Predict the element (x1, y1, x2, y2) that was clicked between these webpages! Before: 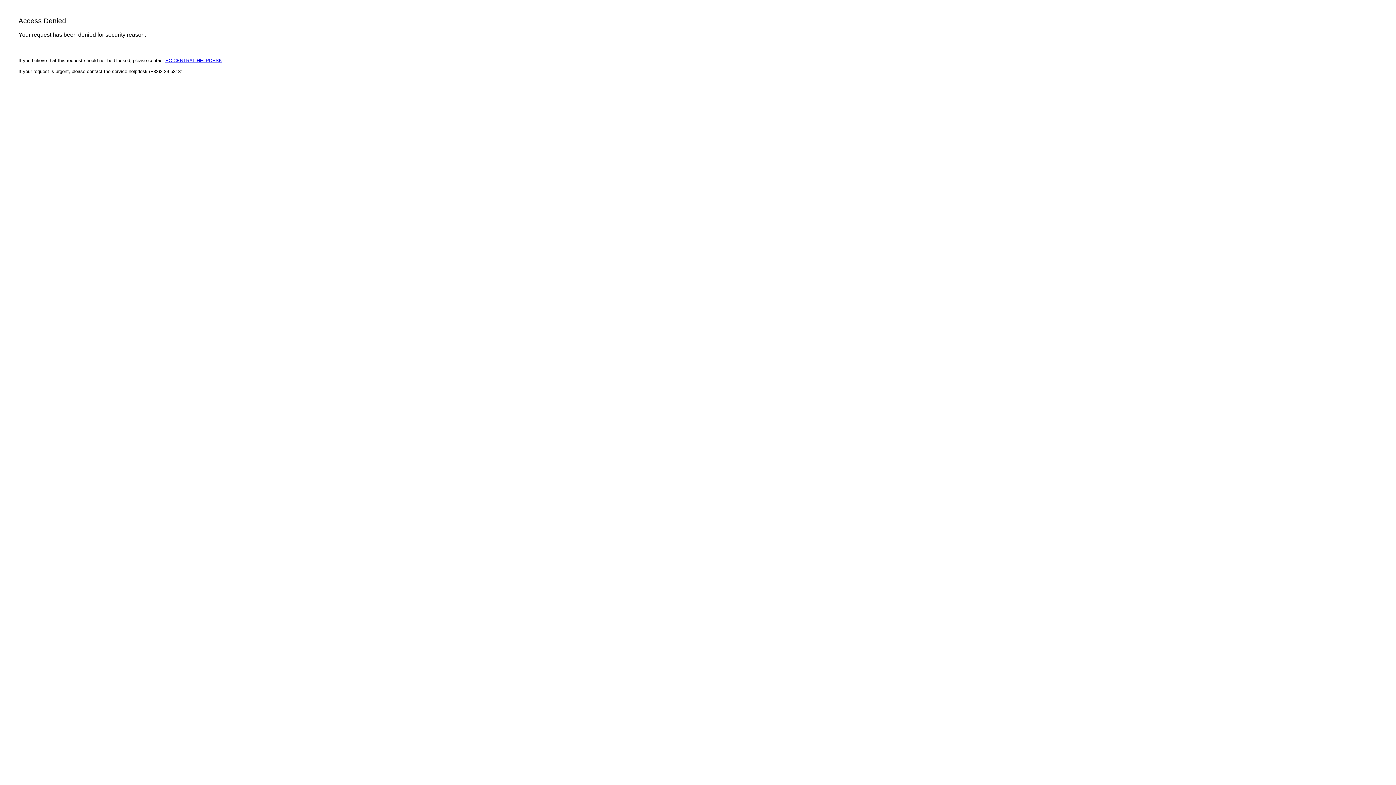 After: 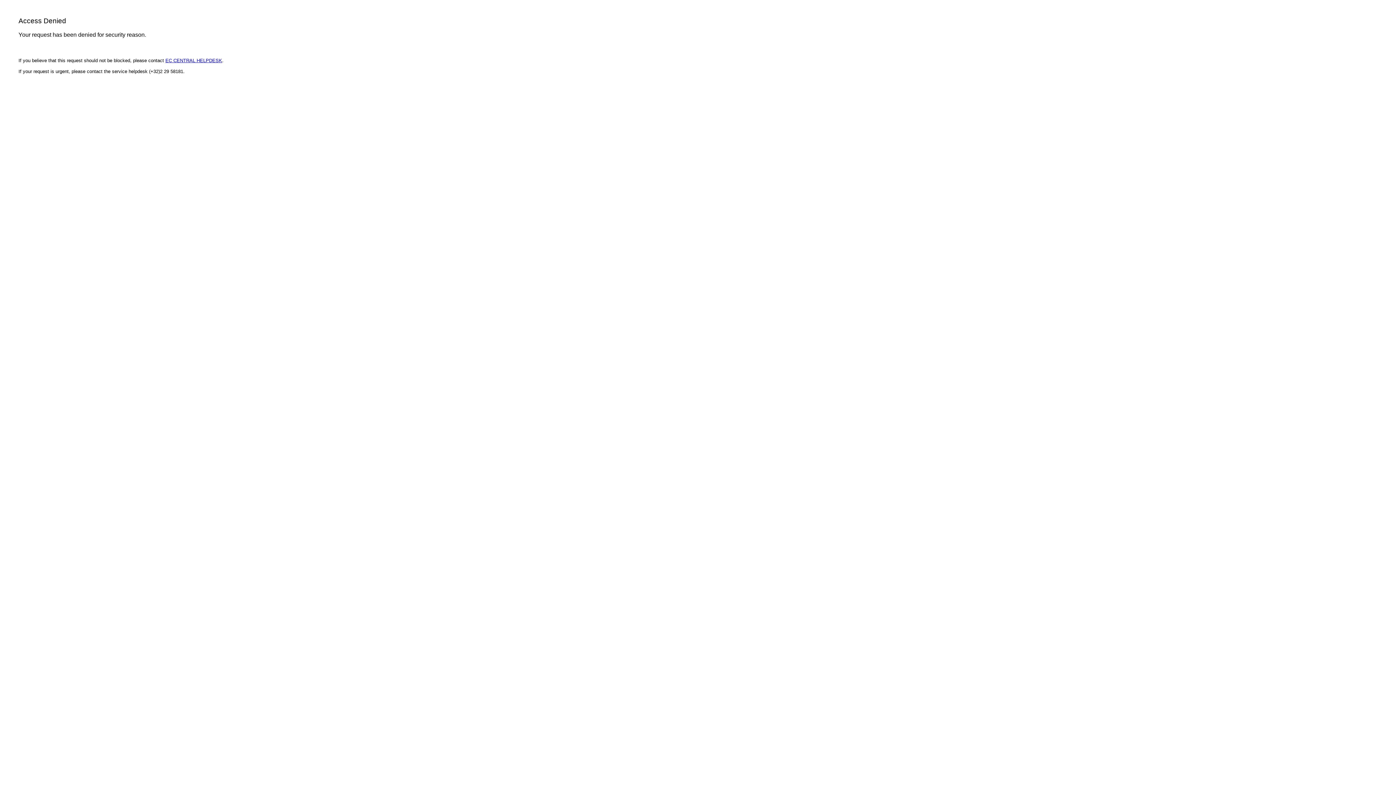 Action: bbox: (165, 57, 222, 63) label: EC CENTRAL HELPDESK